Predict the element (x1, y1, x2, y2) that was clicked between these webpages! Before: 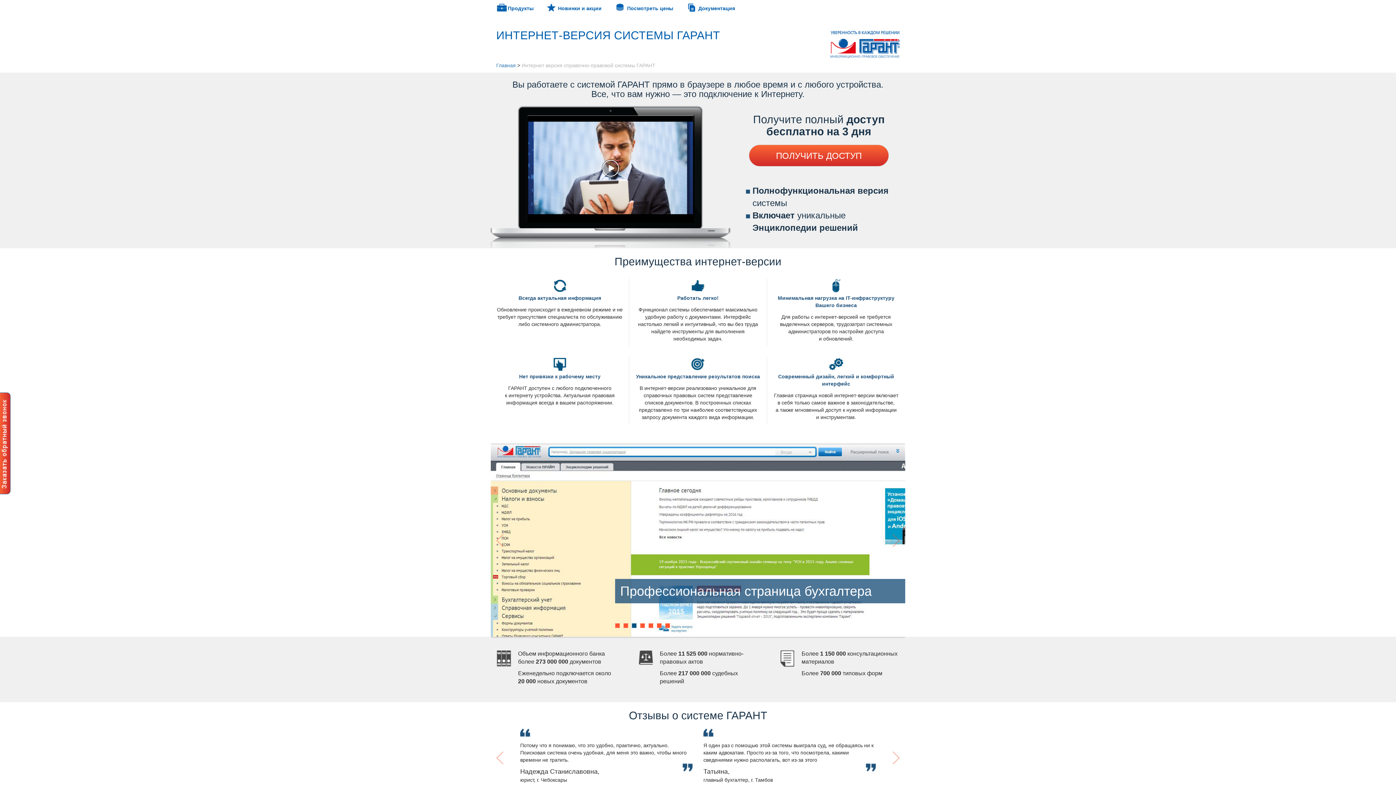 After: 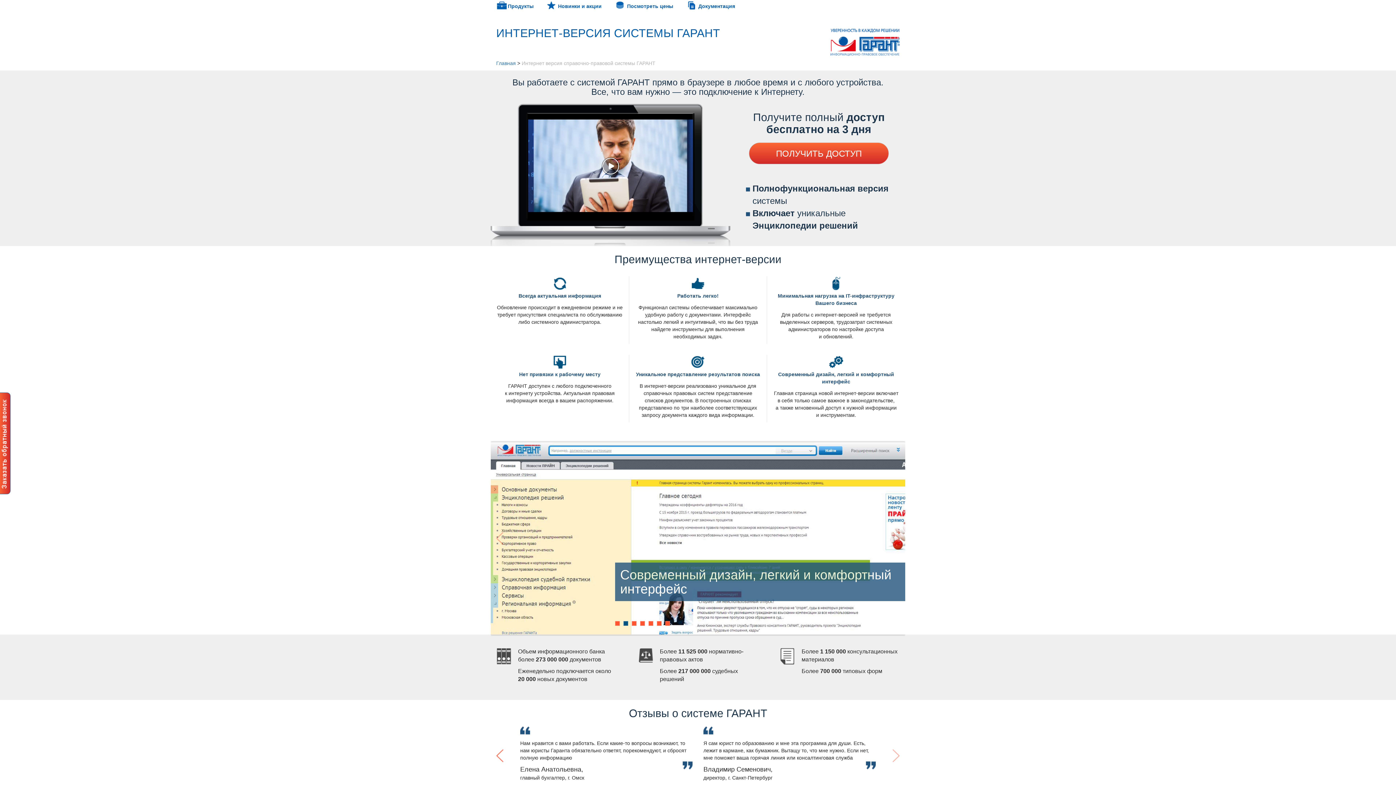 Action: bbox: (490, 729, 545, 787)